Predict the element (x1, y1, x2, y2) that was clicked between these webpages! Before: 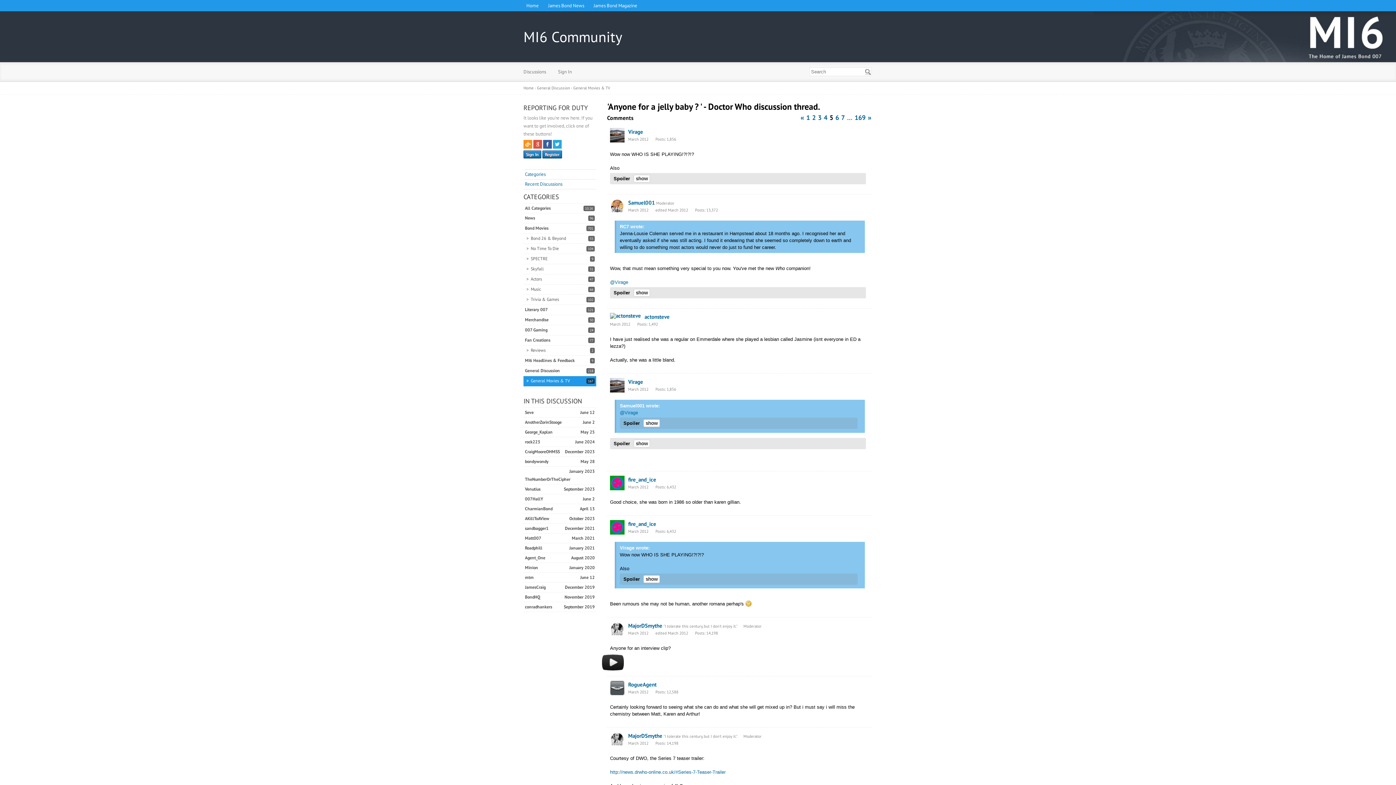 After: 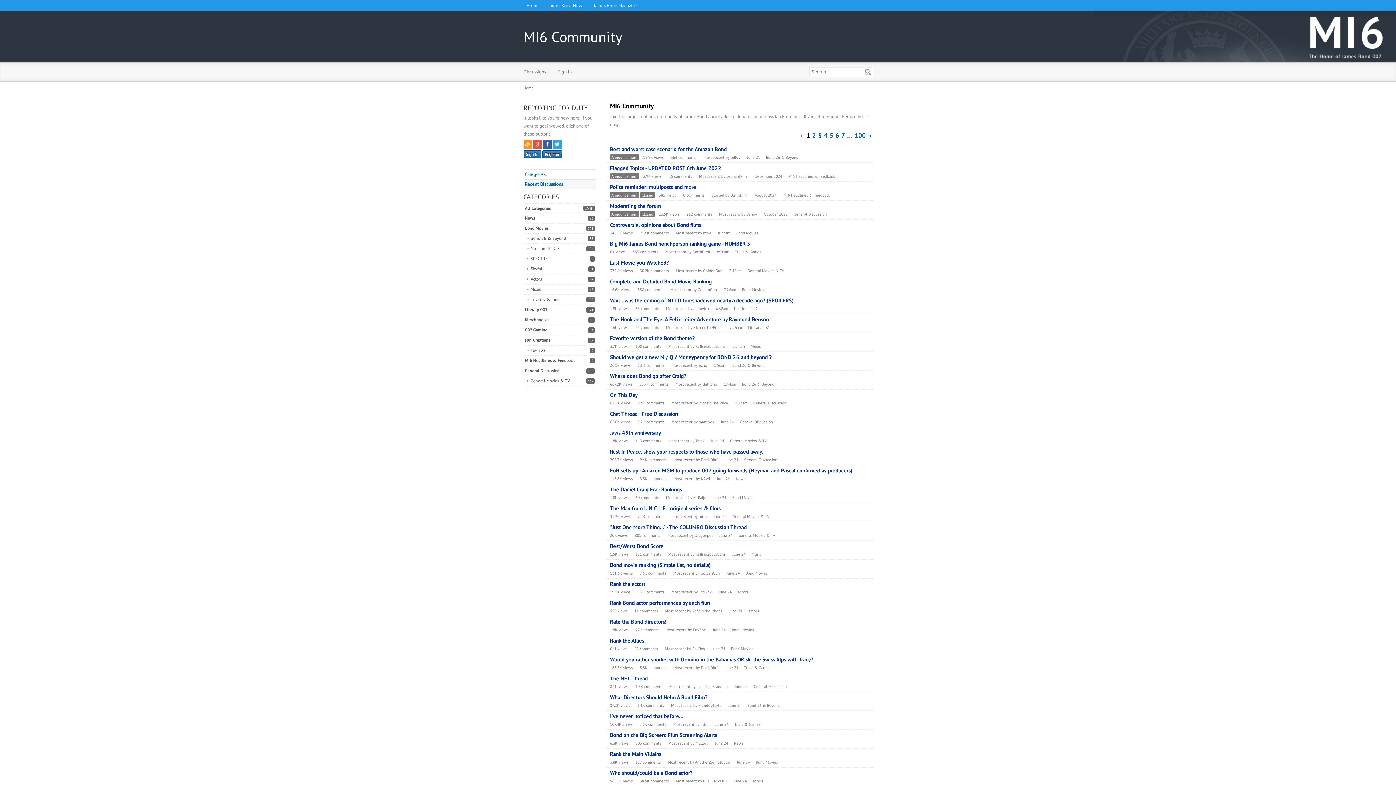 Action: bbox: (525, 181, 562, 187) label: Recent Discussions